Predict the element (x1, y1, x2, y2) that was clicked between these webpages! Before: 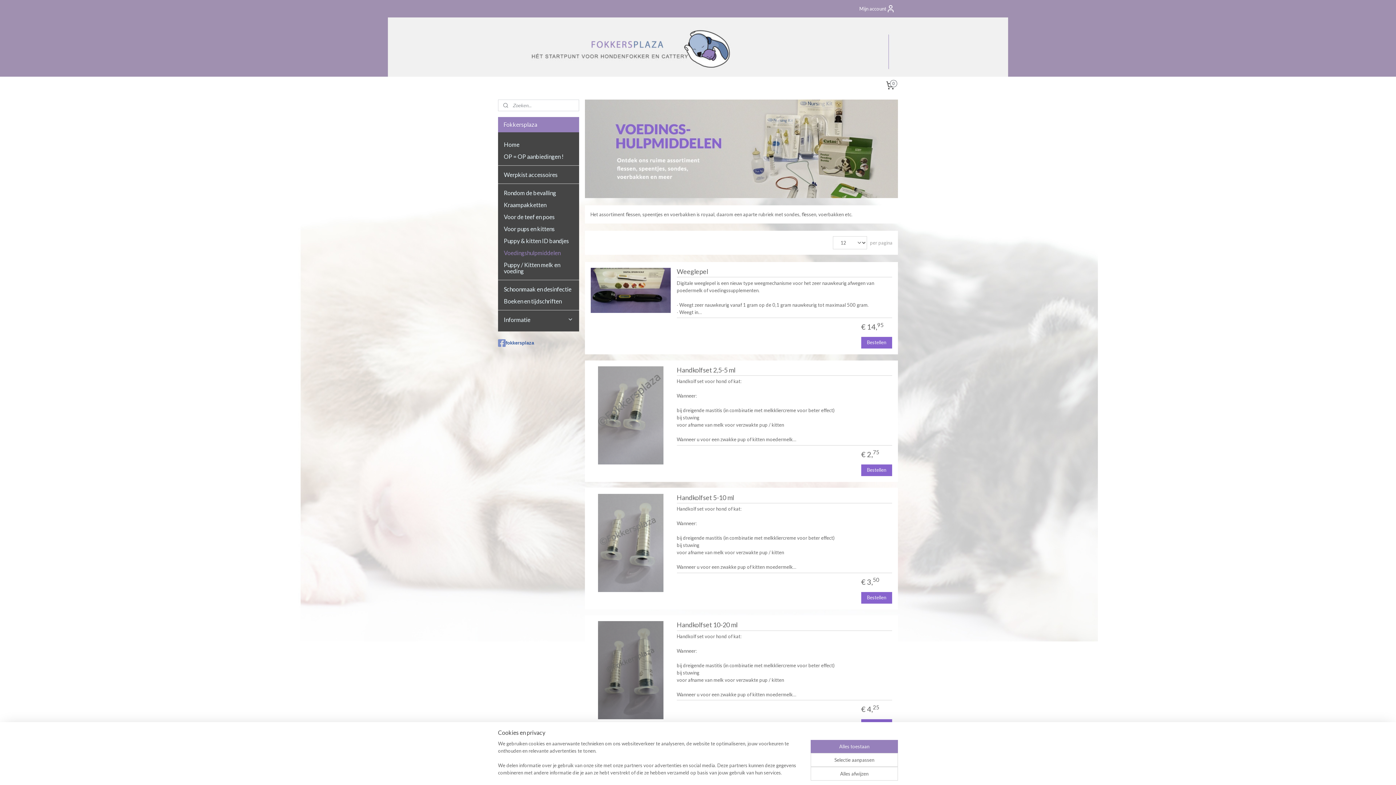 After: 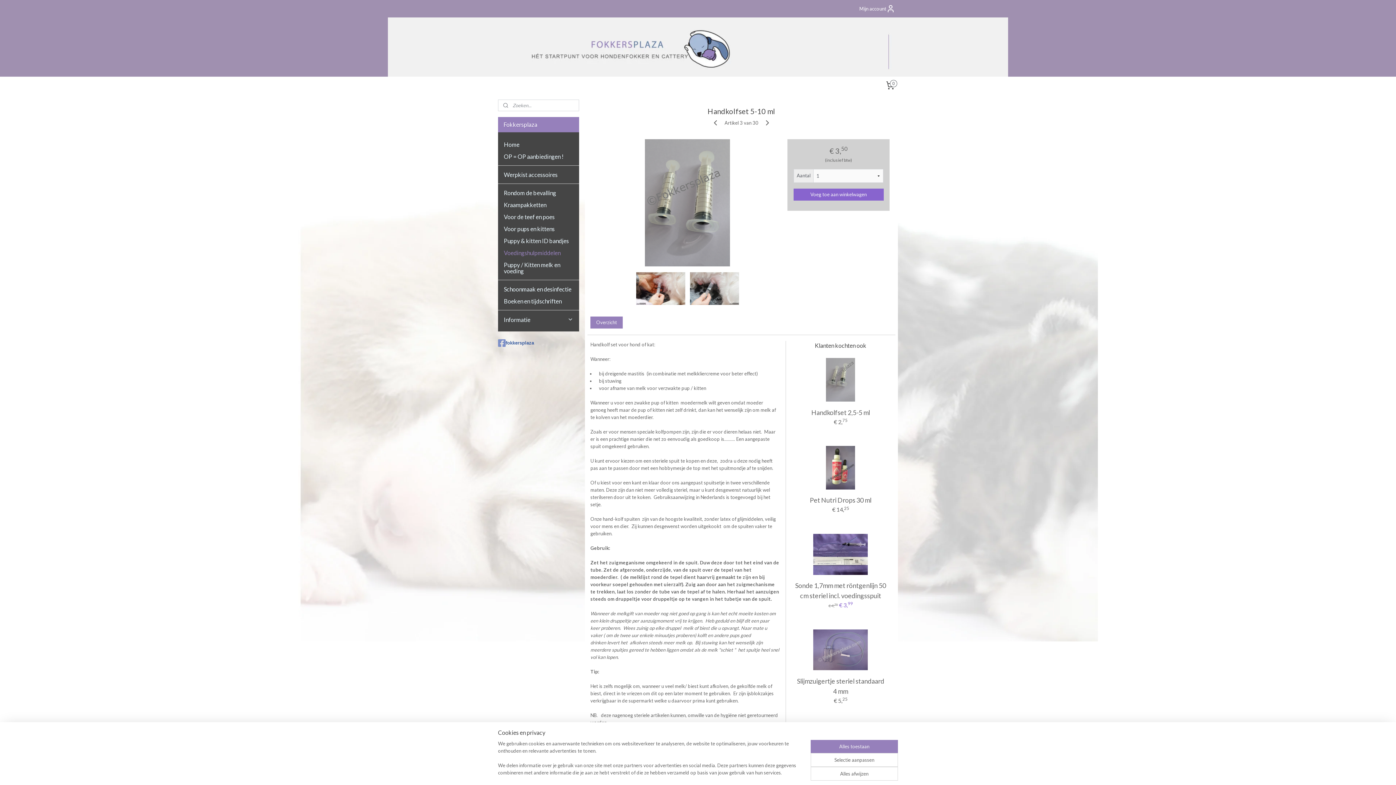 Action: bbox: (598, 539, 663, 545)